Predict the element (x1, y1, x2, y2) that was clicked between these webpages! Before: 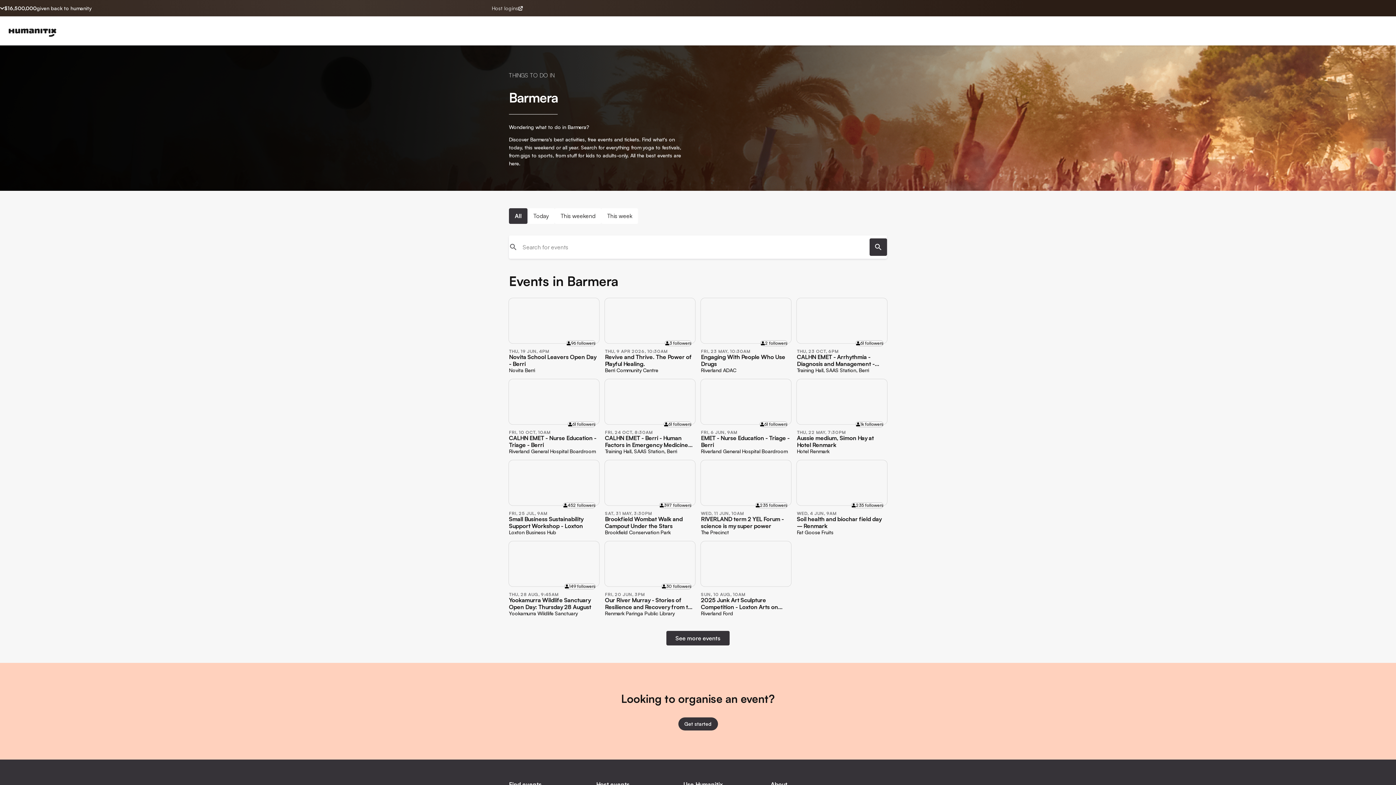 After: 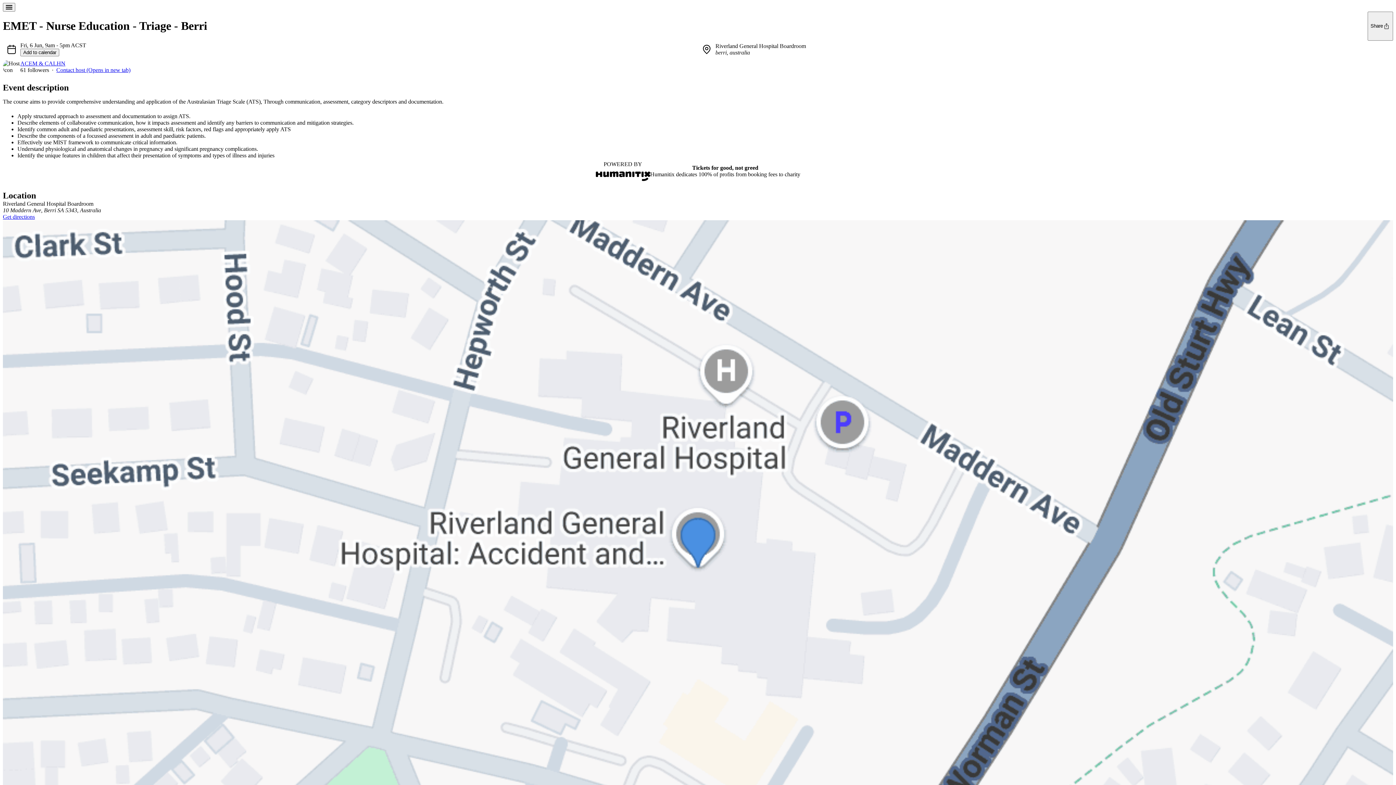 Action: label: 61 followers
FRI, 6 JUN, 9AM
EMET - Nurse Education - Triage - Berri

Riverland General Hospital Boardroom bbox: (701, 379, 791, 454)